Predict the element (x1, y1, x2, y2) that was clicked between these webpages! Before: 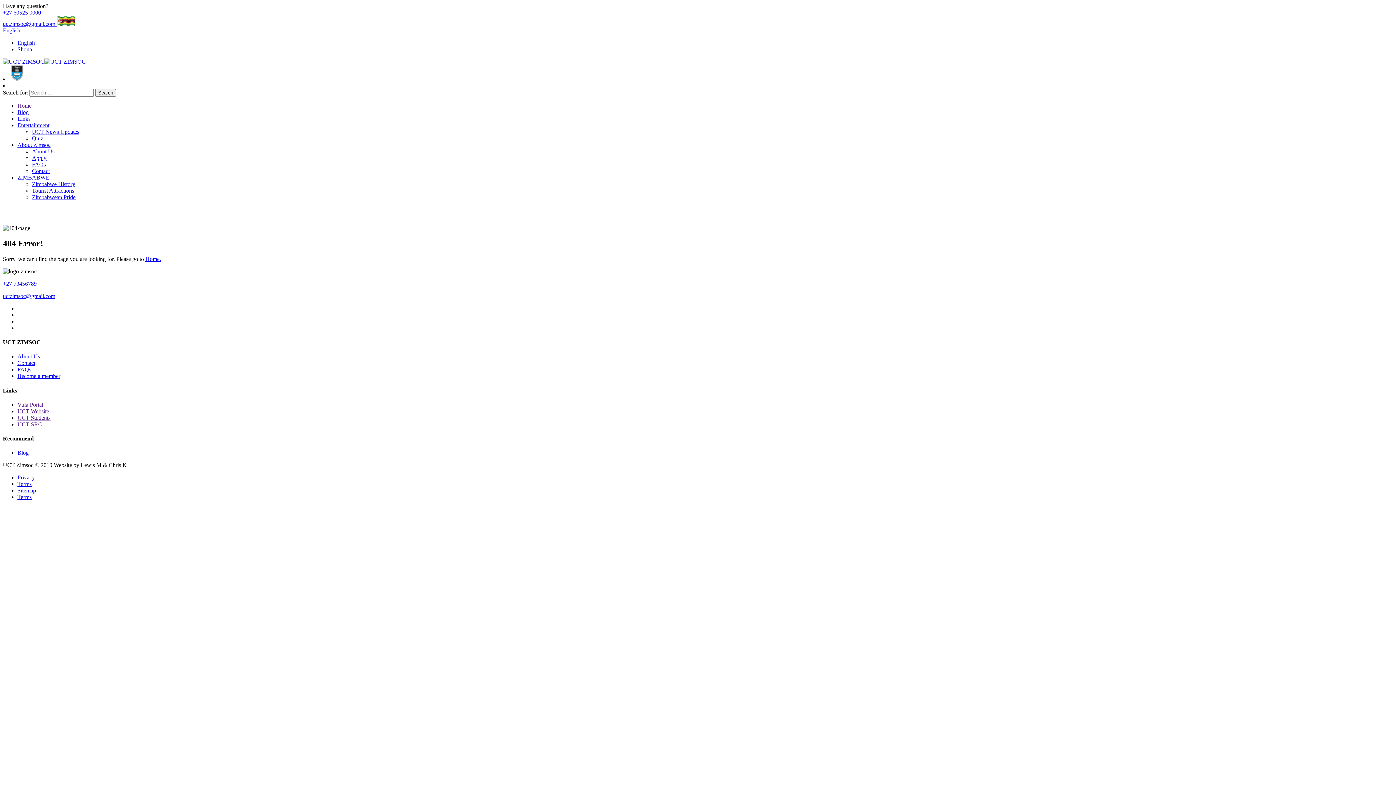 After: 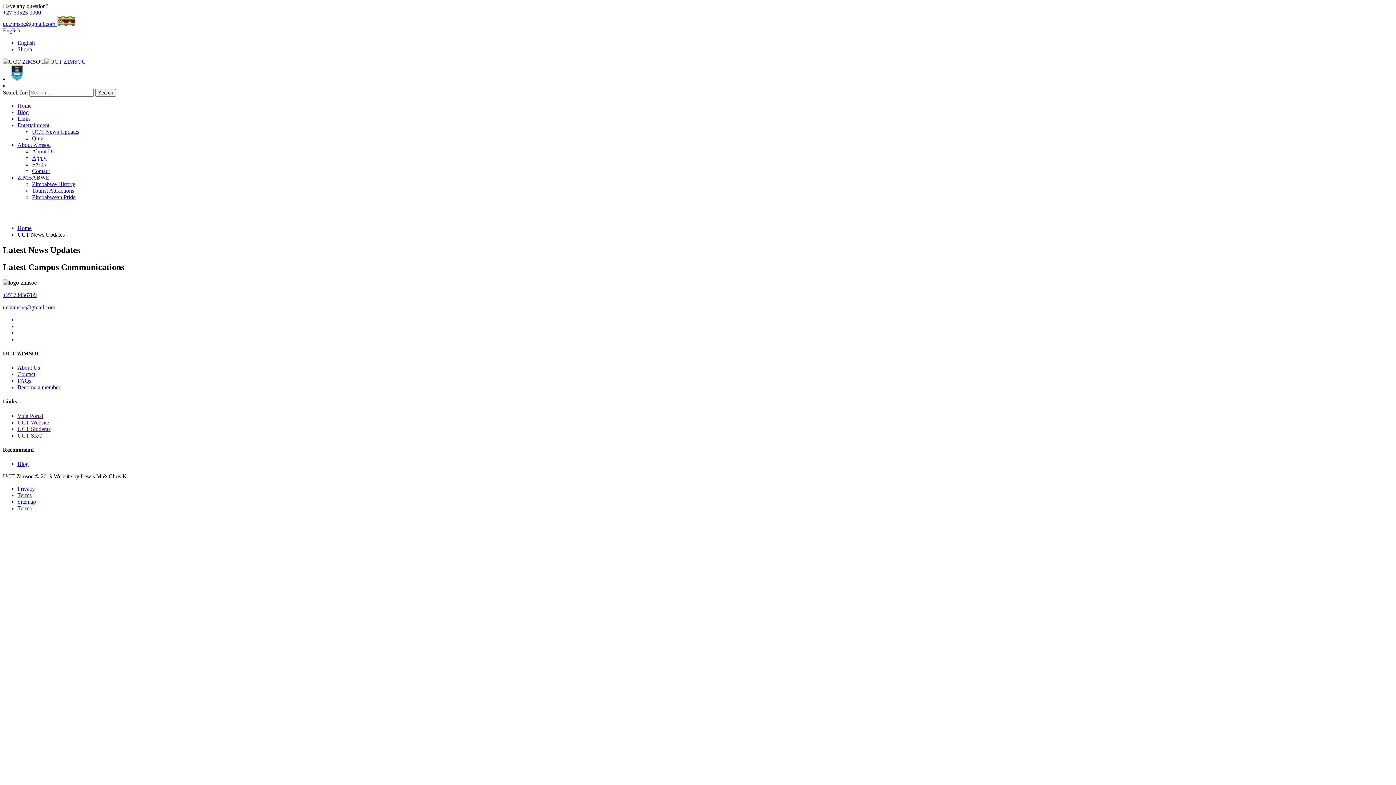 Action: label: UCT News Updates bbox: (32, 128, 79, 134)